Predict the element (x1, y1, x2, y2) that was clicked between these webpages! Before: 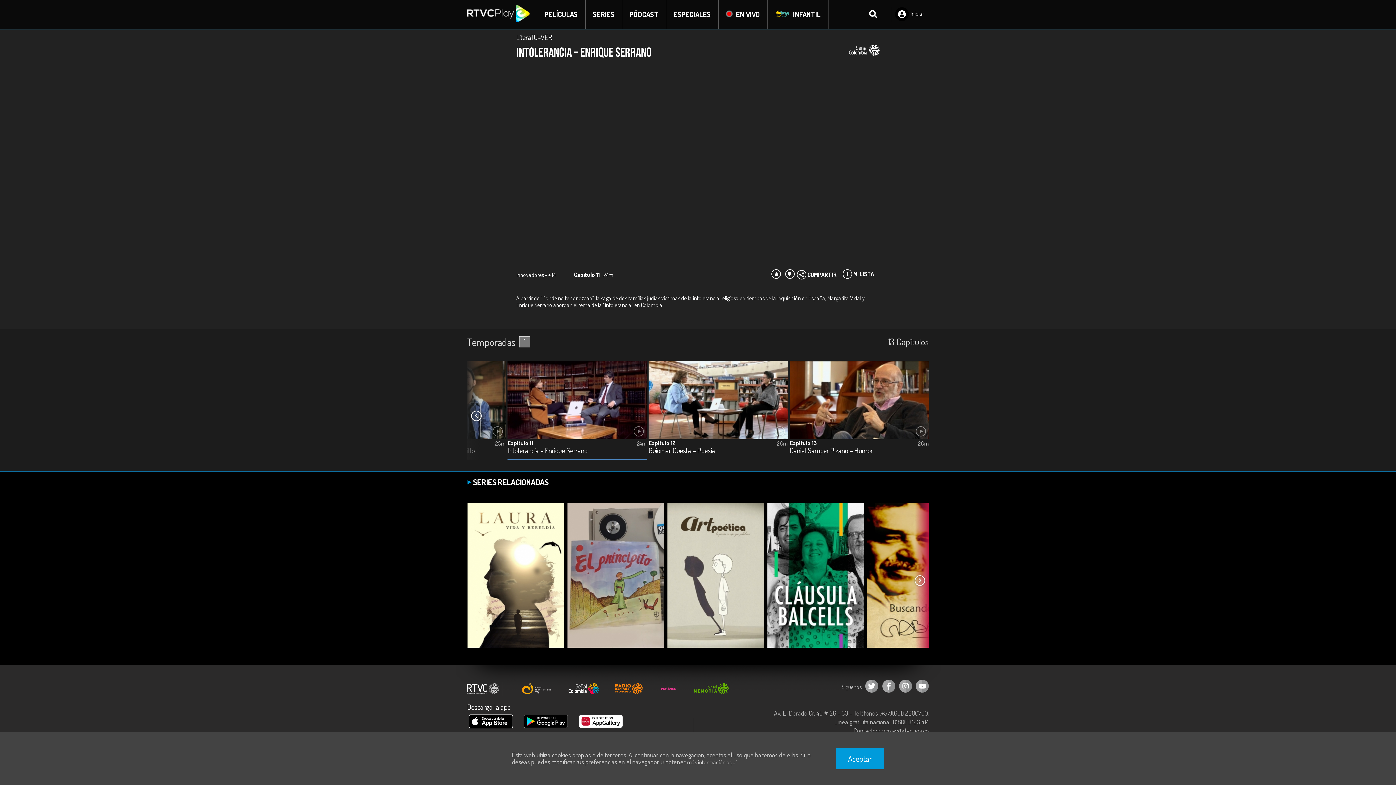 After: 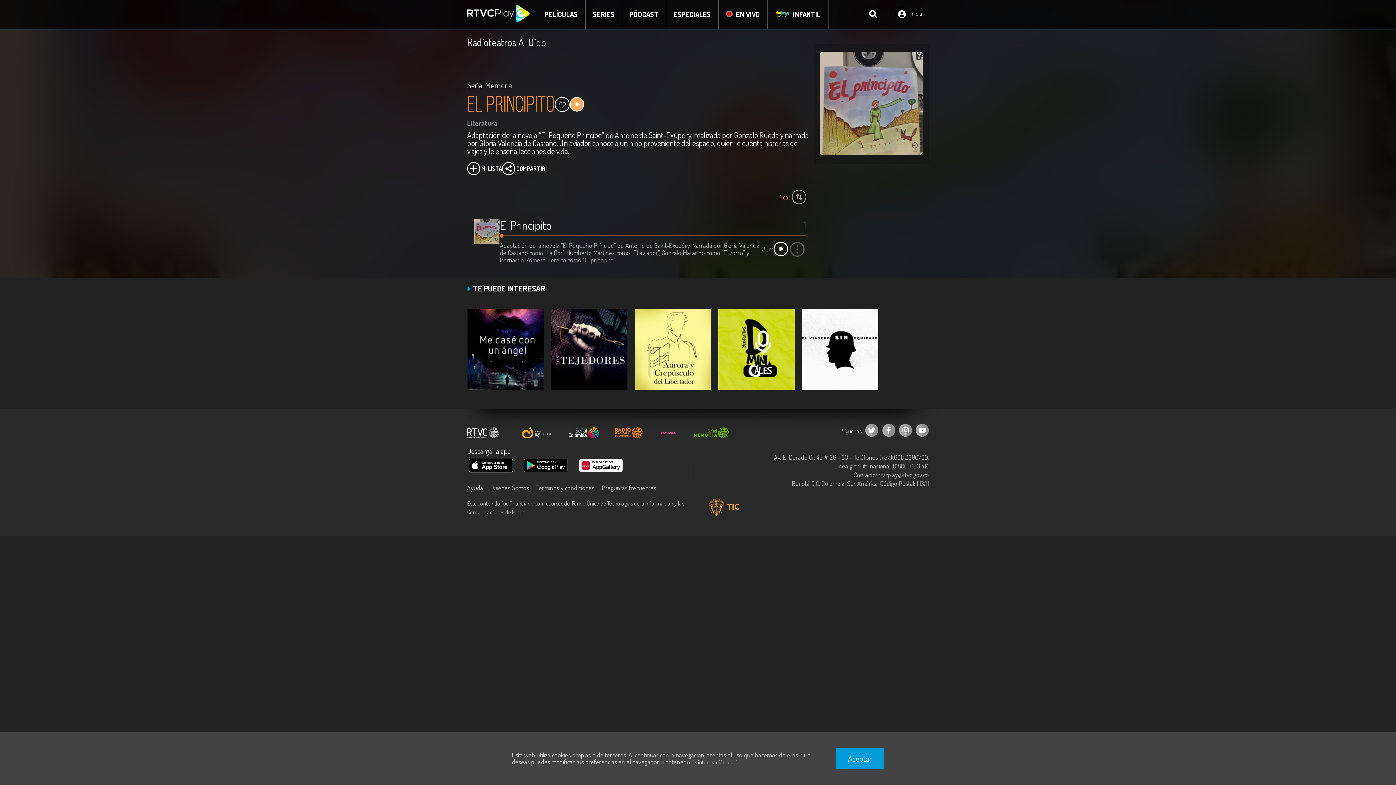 Action: label: El Principito

Adaptación de la novela “El Pequeño Príncipe” de Antoine de Saint-Exupéry, narrada por Gloria Valencia de Castaño.   bbox: (568, 503, 663, 624)